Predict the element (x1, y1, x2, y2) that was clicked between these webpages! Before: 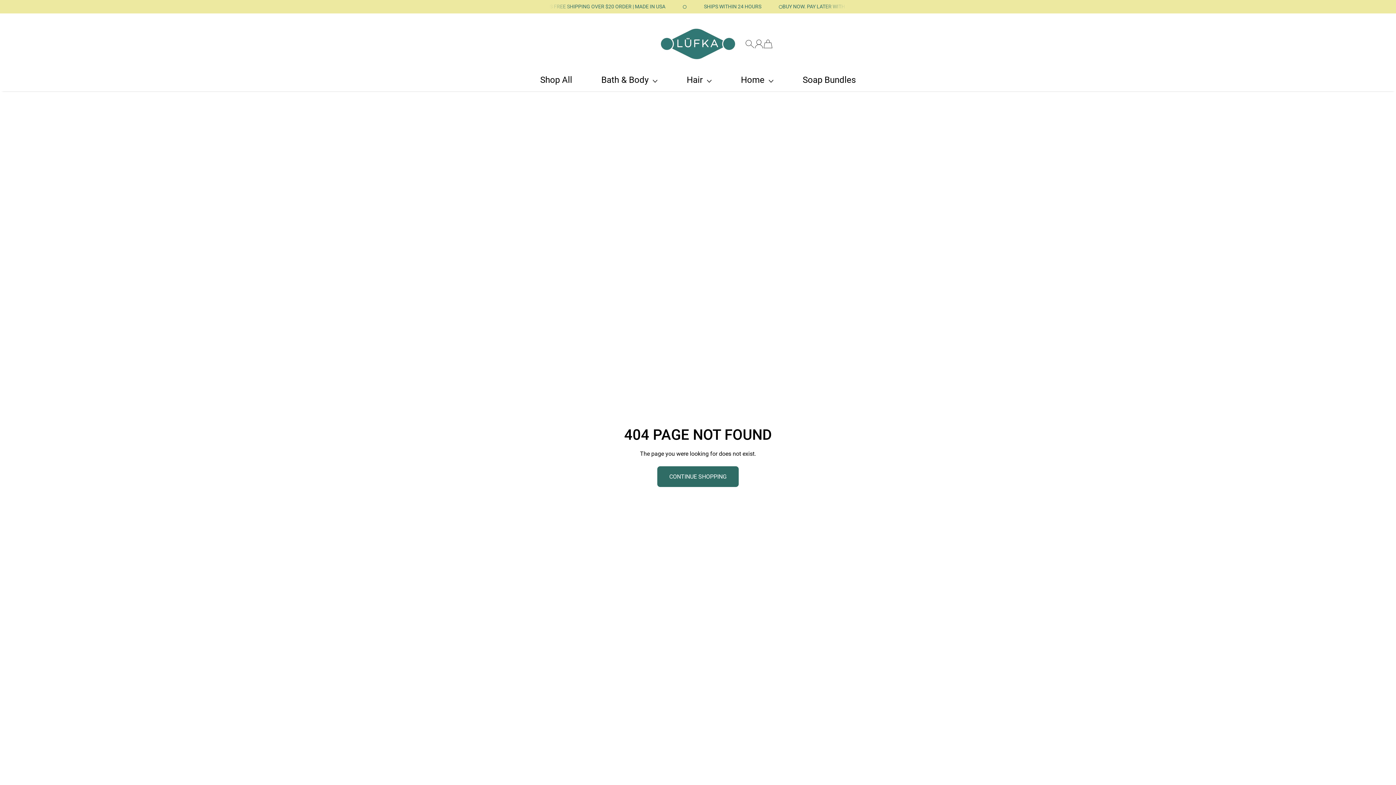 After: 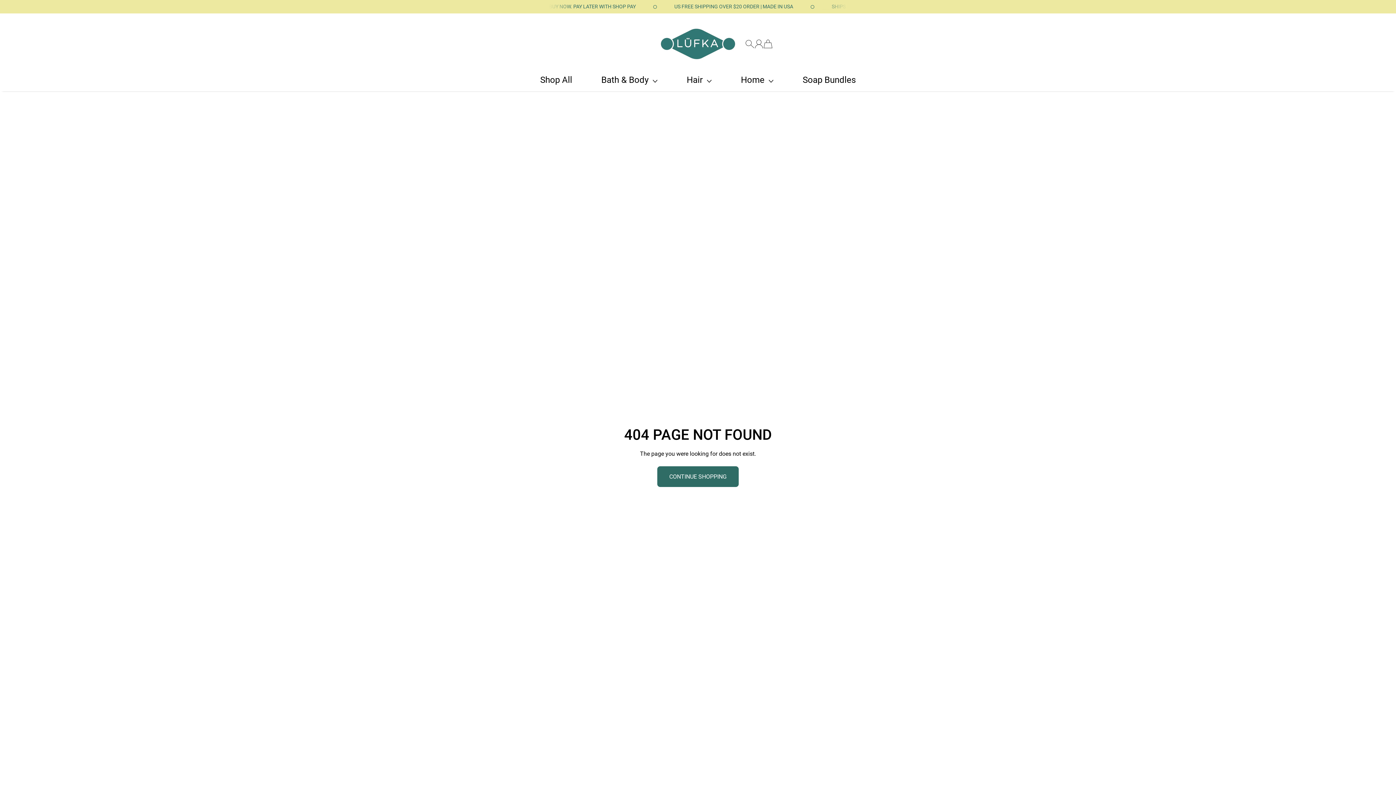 Action: label: Bath & Body  bbox: (601, 74, 657, 85)